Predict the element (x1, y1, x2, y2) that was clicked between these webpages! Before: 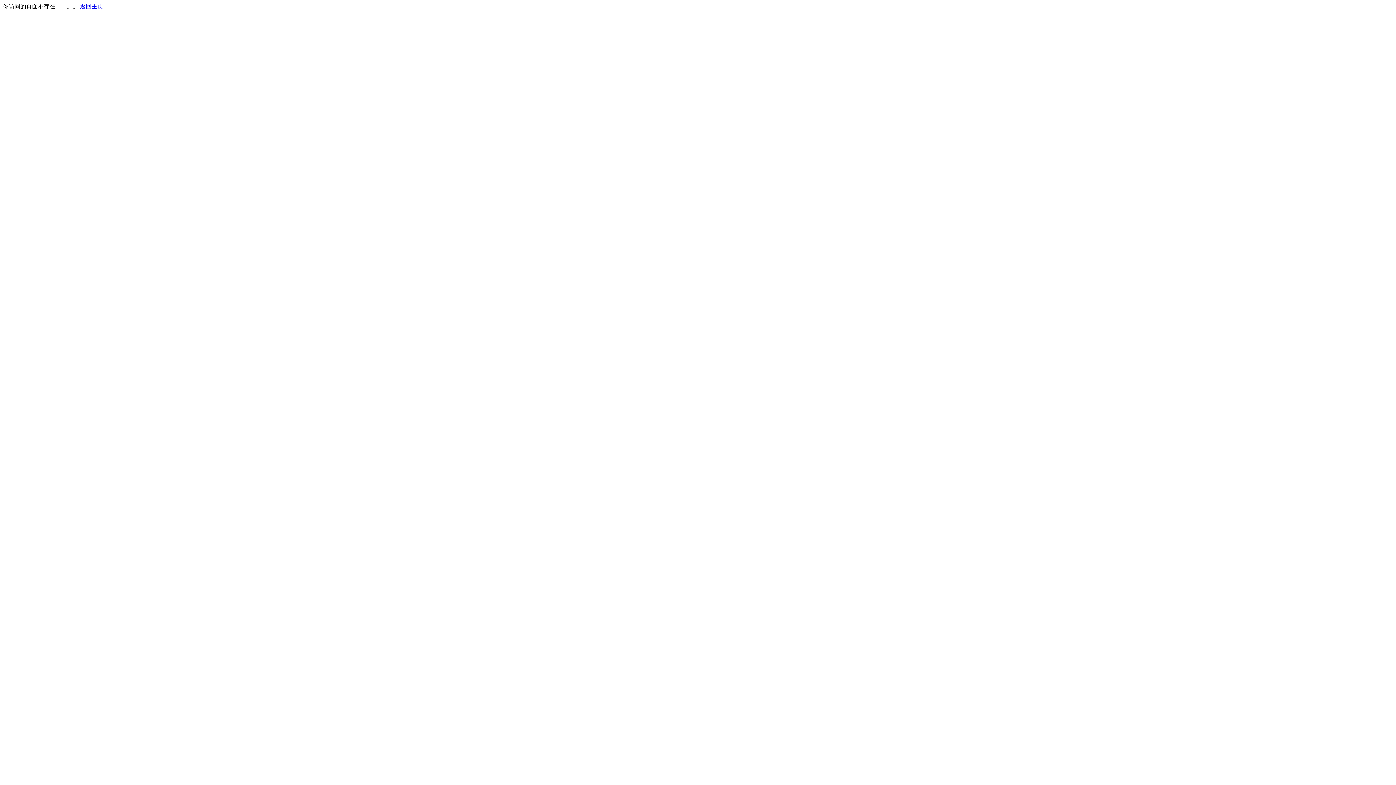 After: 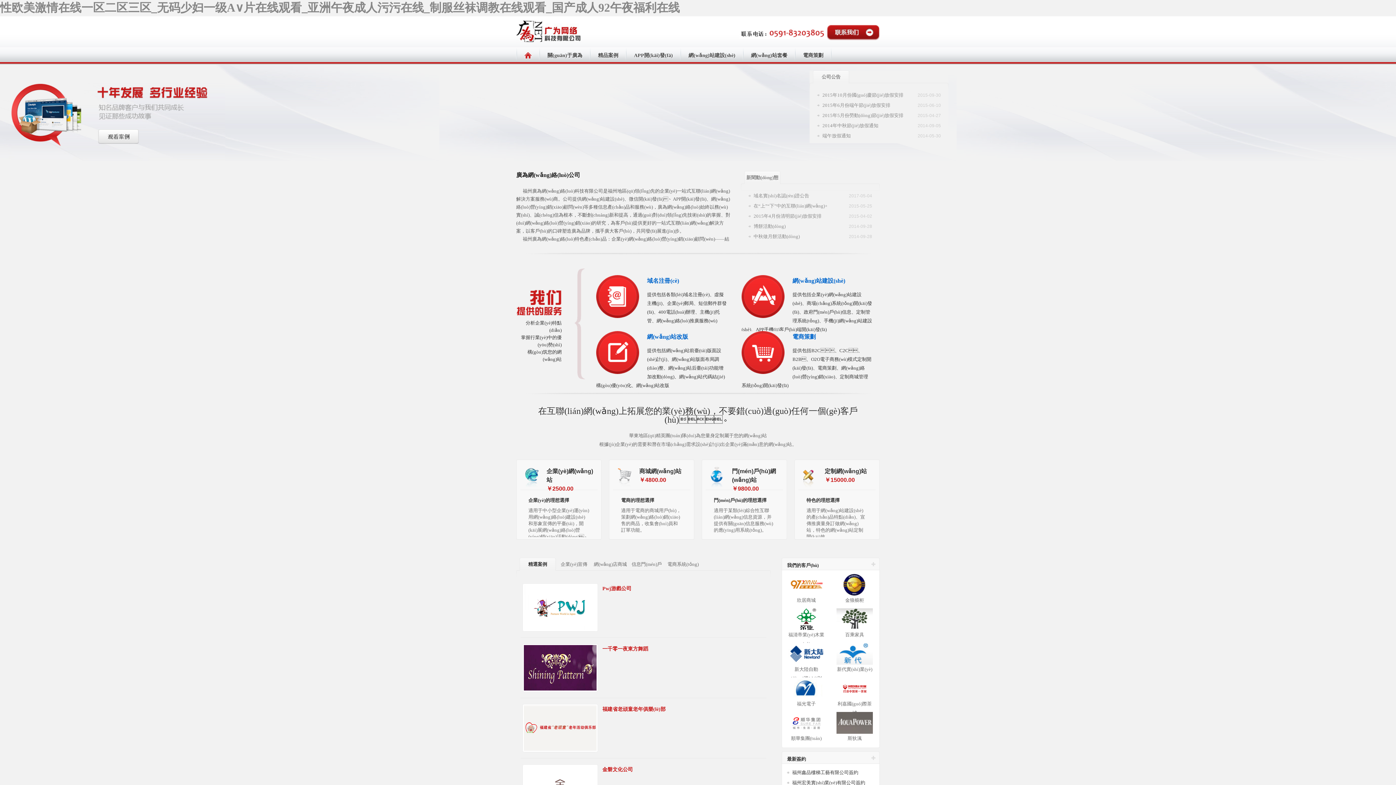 Action: bbox: (80, 3, 103, 9) label: 返回主页